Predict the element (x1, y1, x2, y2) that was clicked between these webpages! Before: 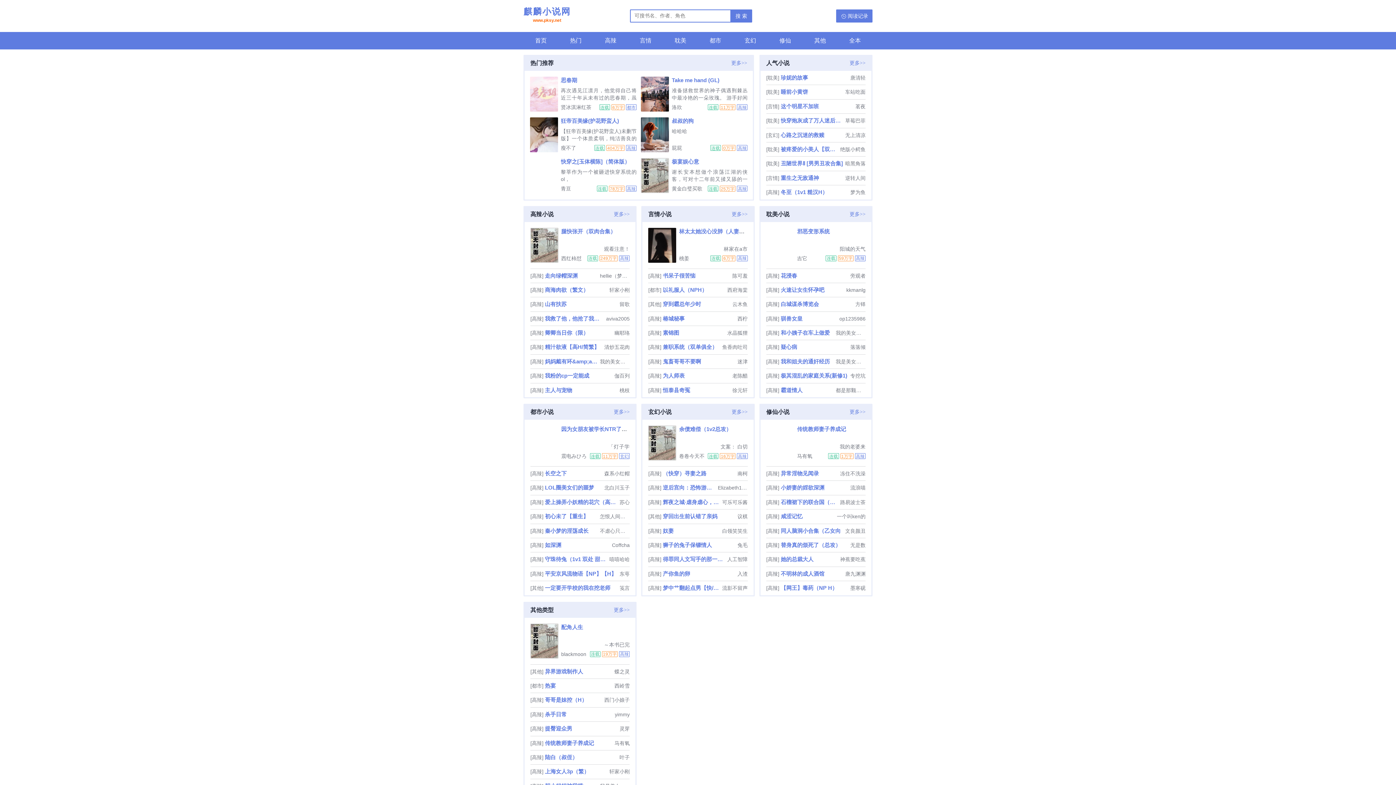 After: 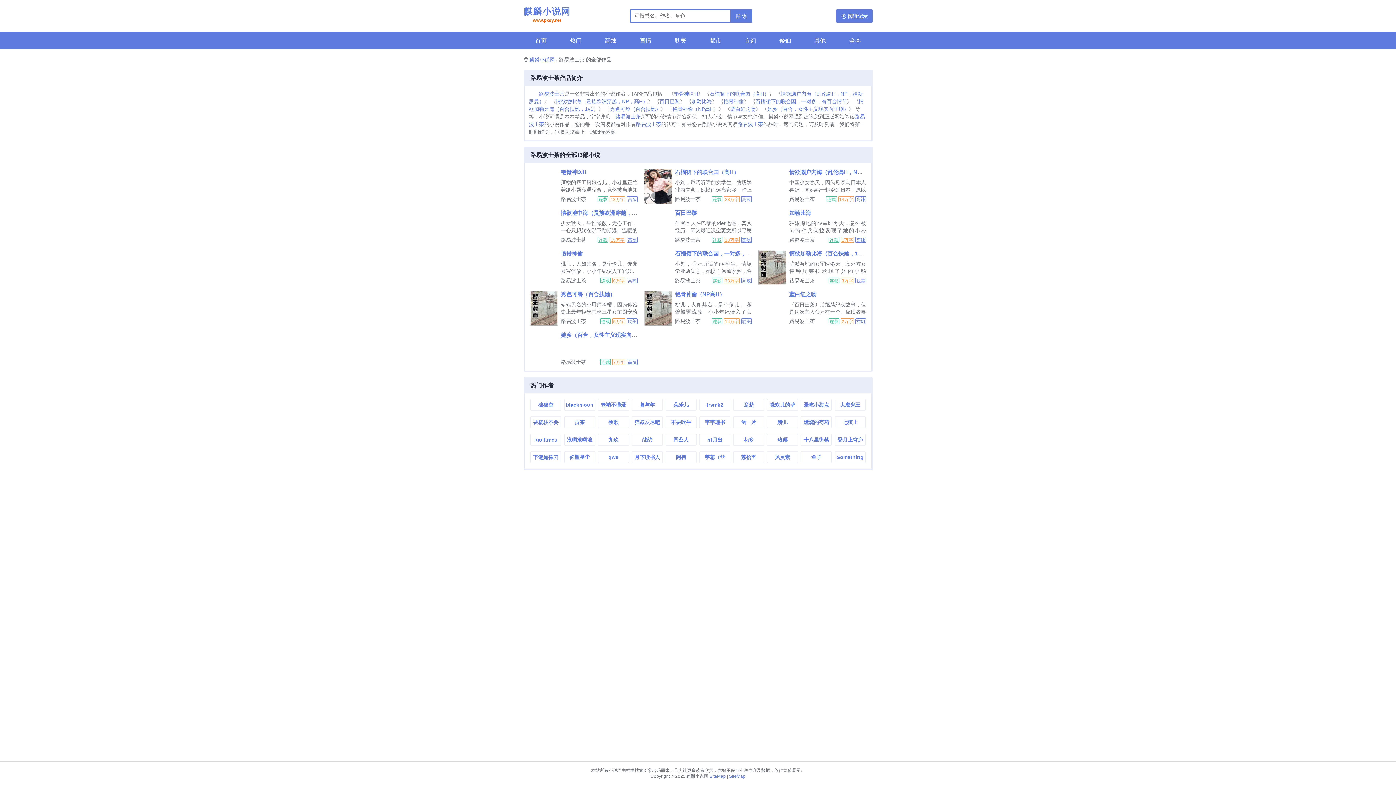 Action: label: 路易波士茶 bbox: (840, 495, 865, 509)